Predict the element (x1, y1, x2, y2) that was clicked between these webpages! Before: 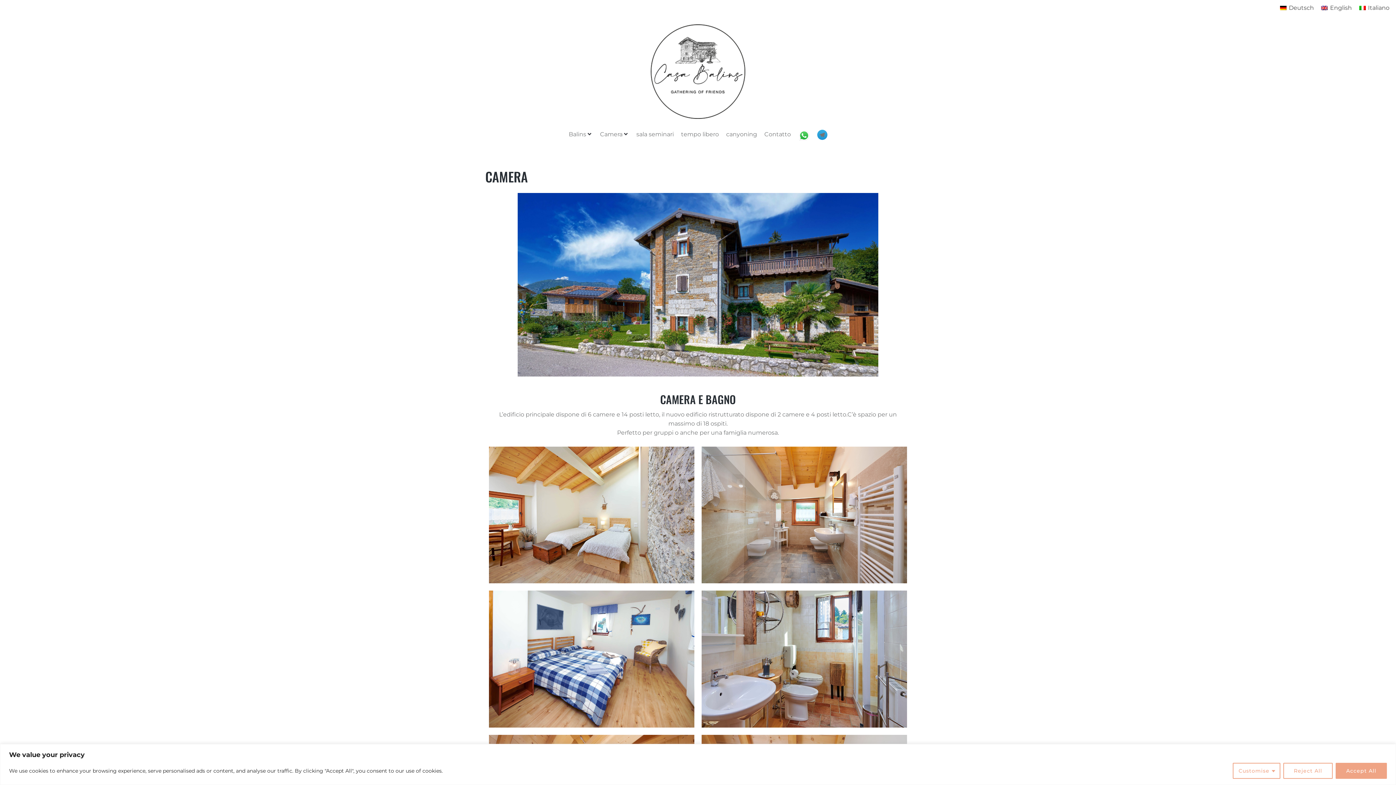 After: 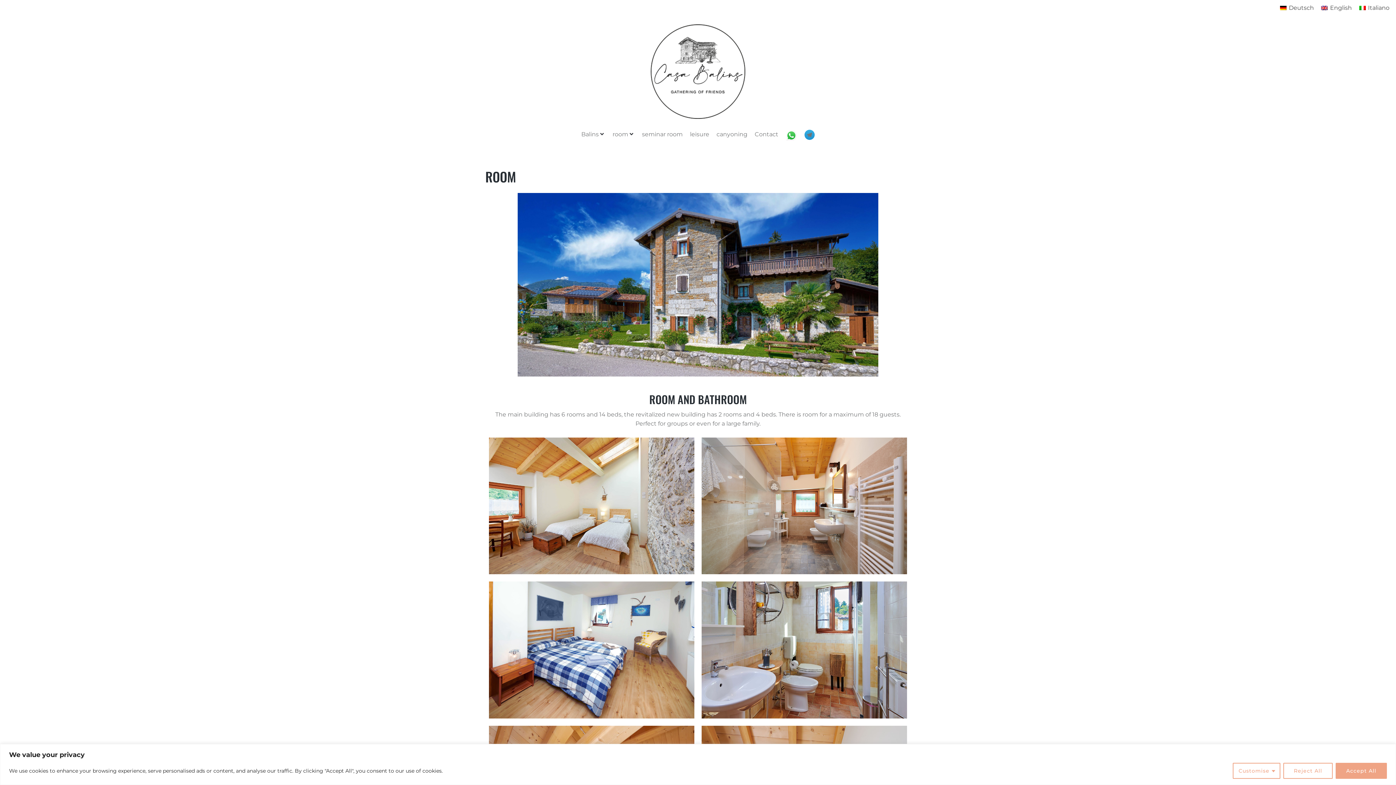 Action: label: English bbox: (1317, 2, 1355, 13)